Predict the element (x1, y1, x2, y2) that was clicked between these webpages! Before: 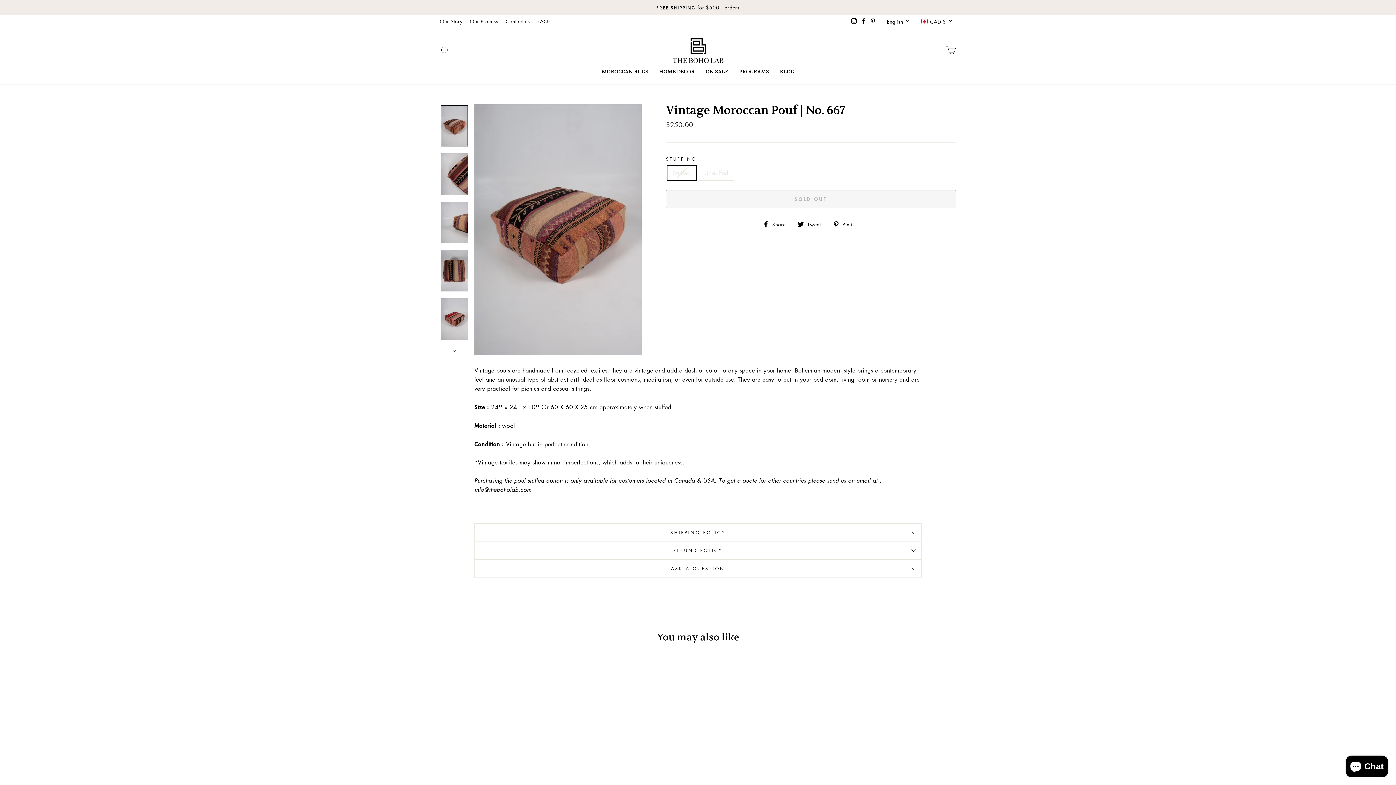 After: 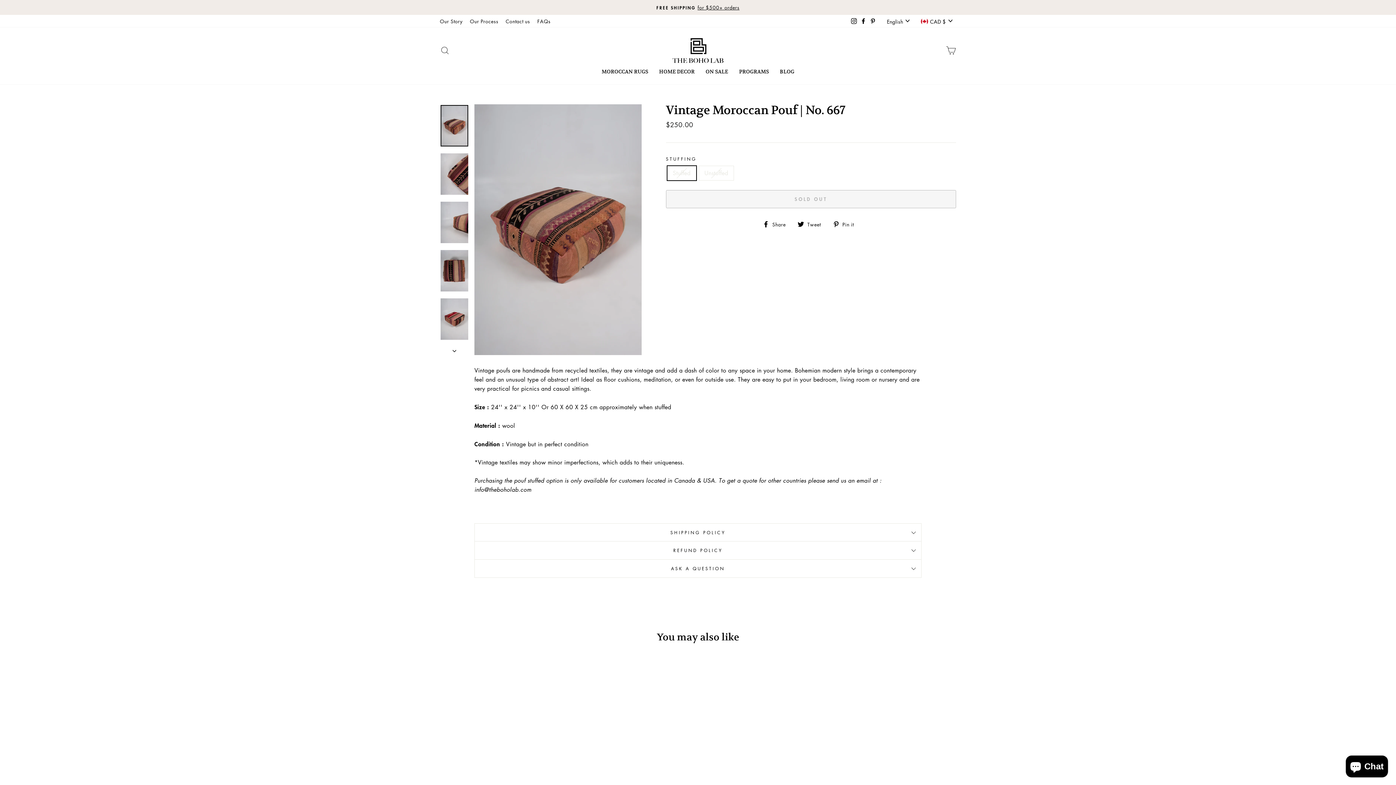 Action: bbox: (440, 105, 468, 146)